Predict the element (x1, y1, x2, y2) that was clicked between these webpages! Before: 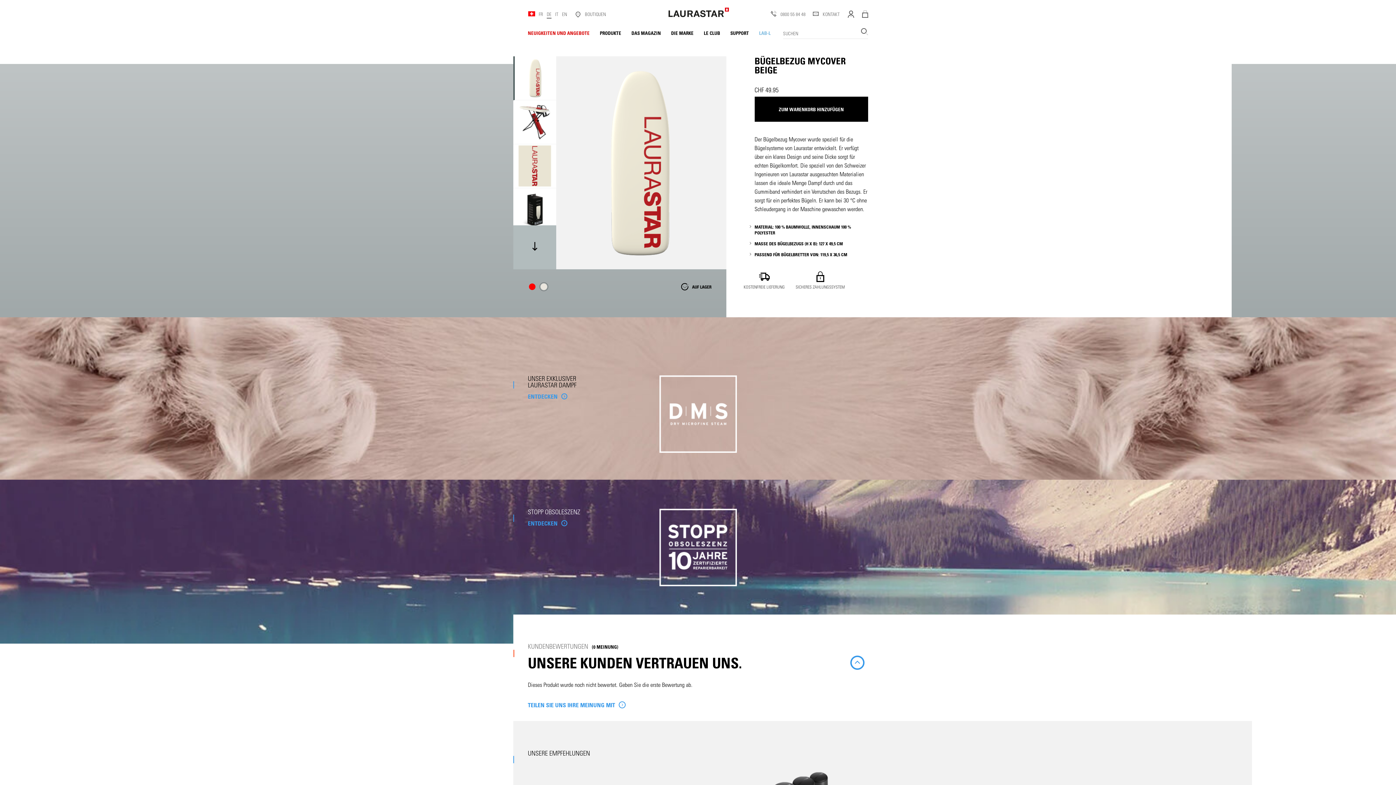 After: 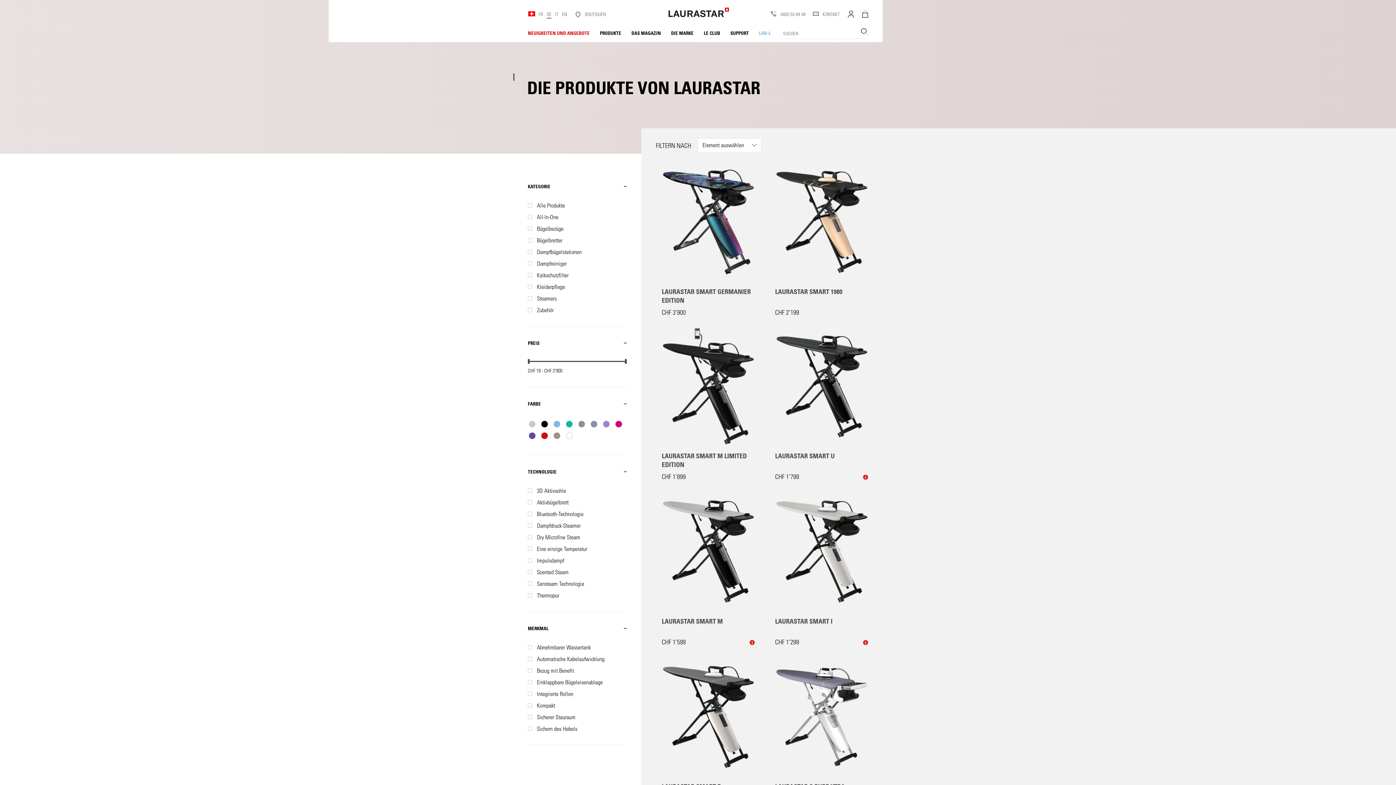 Action: label: PRODUKTE bbox: (594, 24, 626, 42)